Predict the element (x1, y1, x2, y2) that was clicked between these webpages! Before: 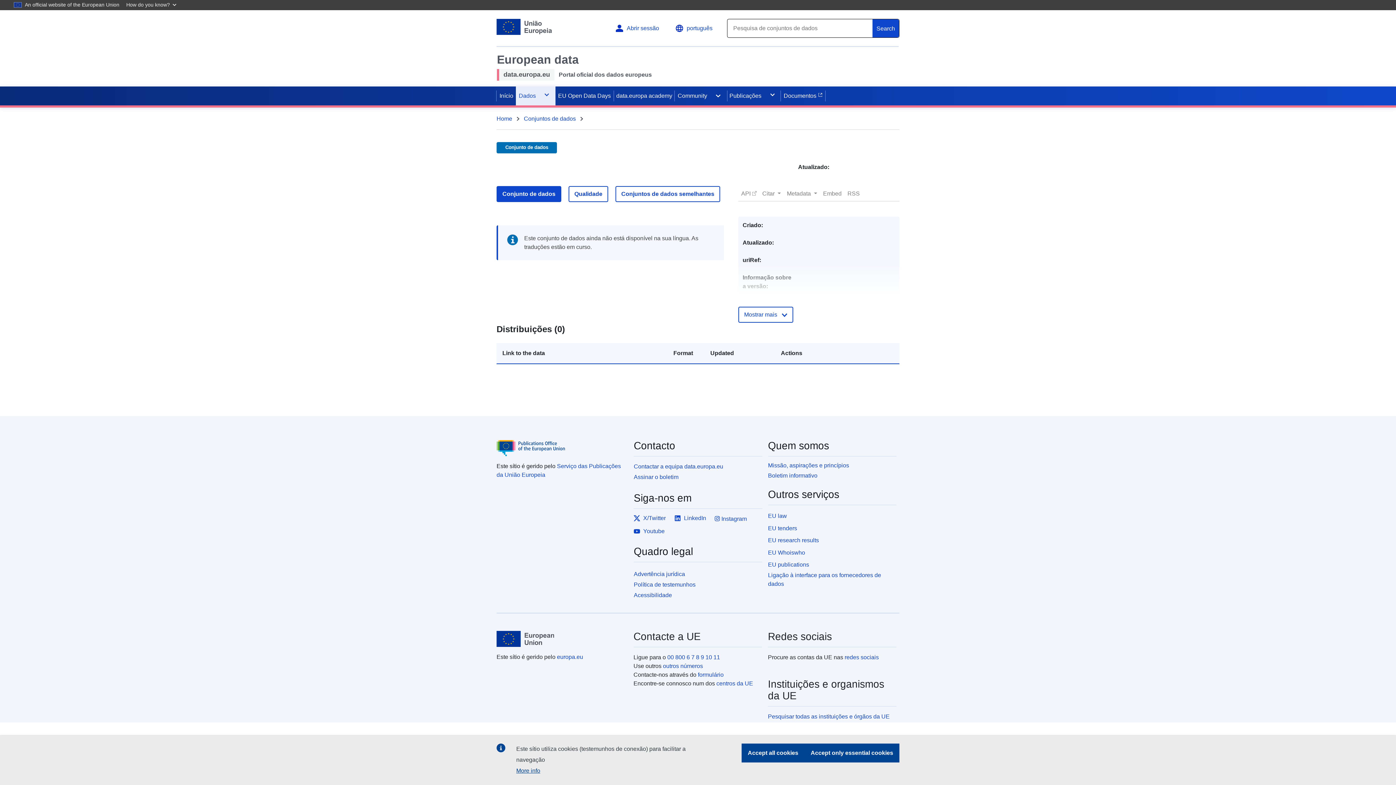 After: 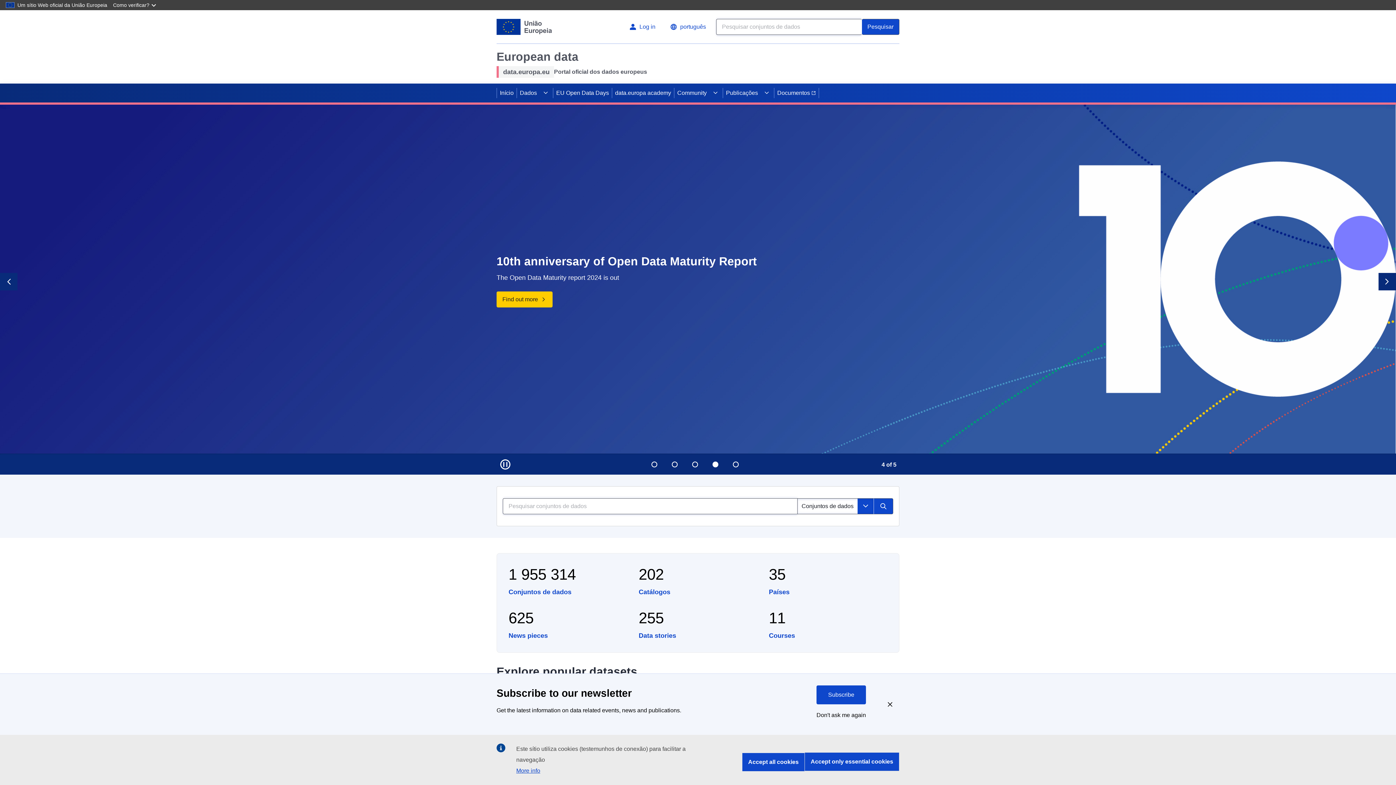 Action: bbox: (496, 86, 516, 105) label: Início